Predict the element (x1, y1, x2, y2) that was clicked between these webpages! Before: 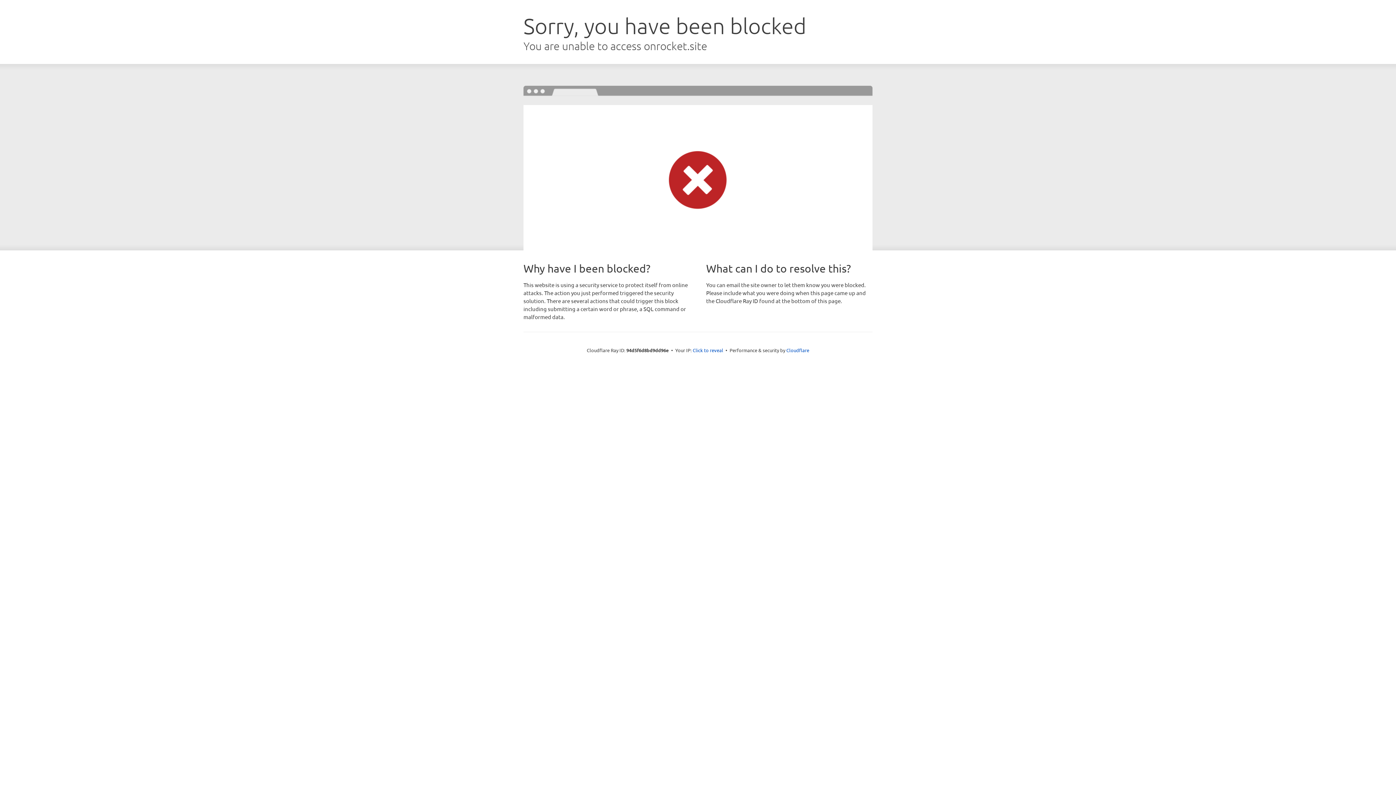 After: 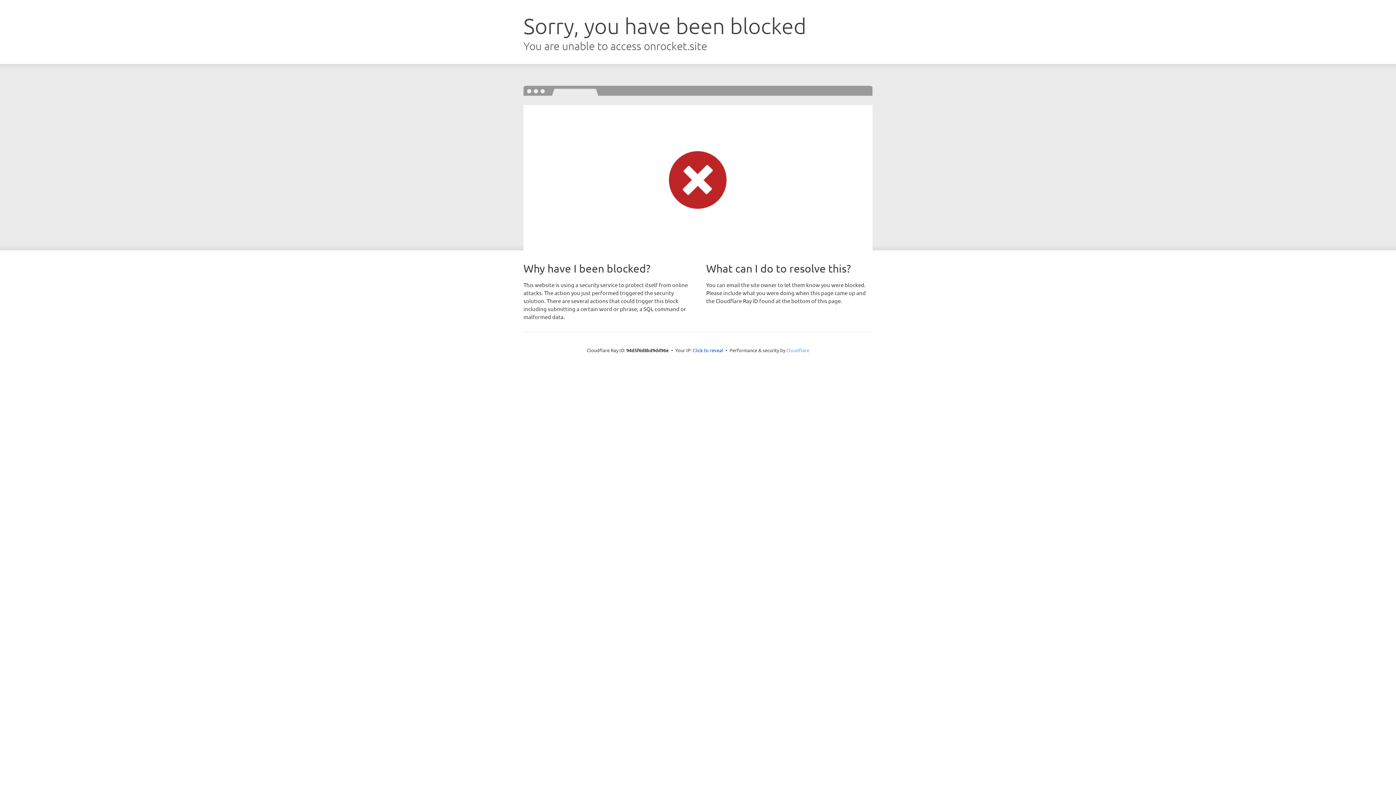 Action: bbox: (786, 347, 809, 353) label: Cloudflare